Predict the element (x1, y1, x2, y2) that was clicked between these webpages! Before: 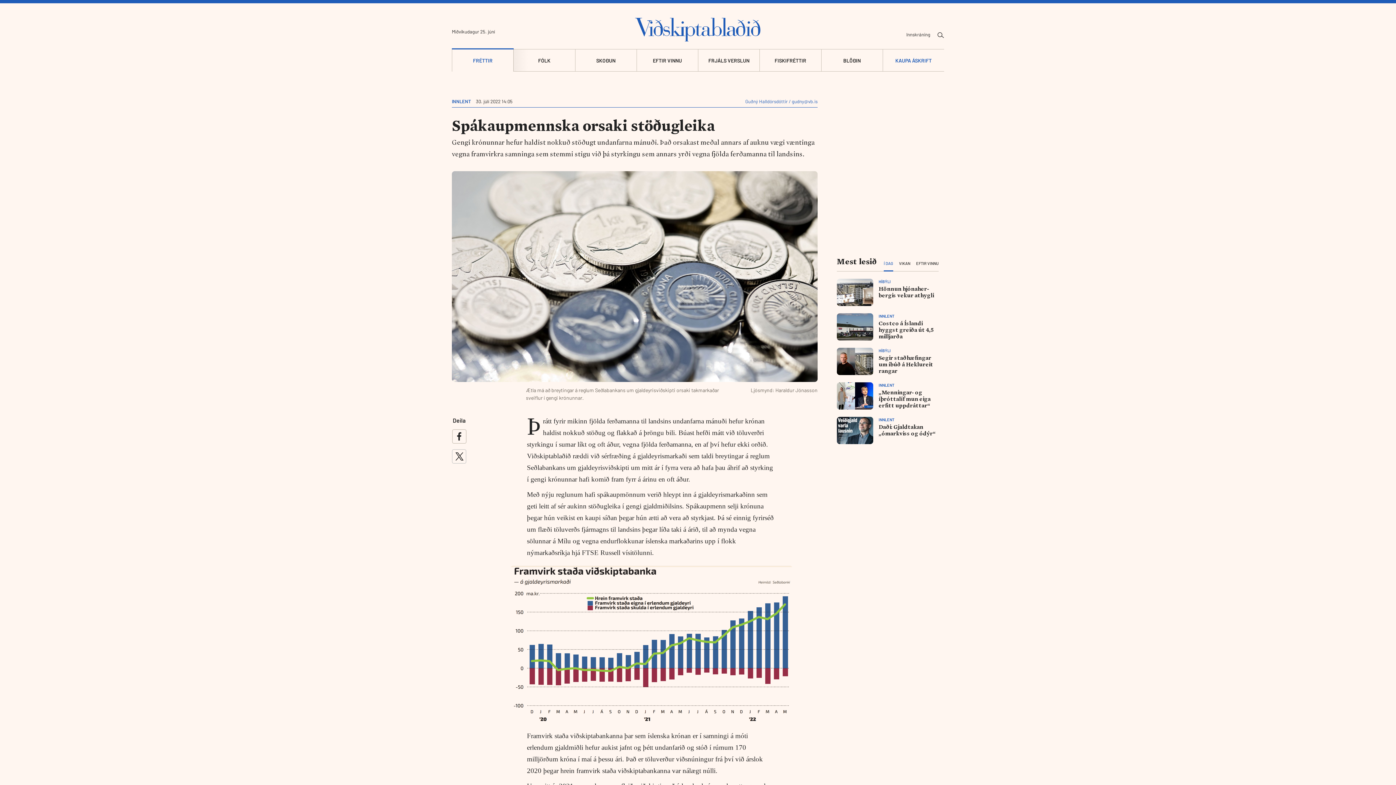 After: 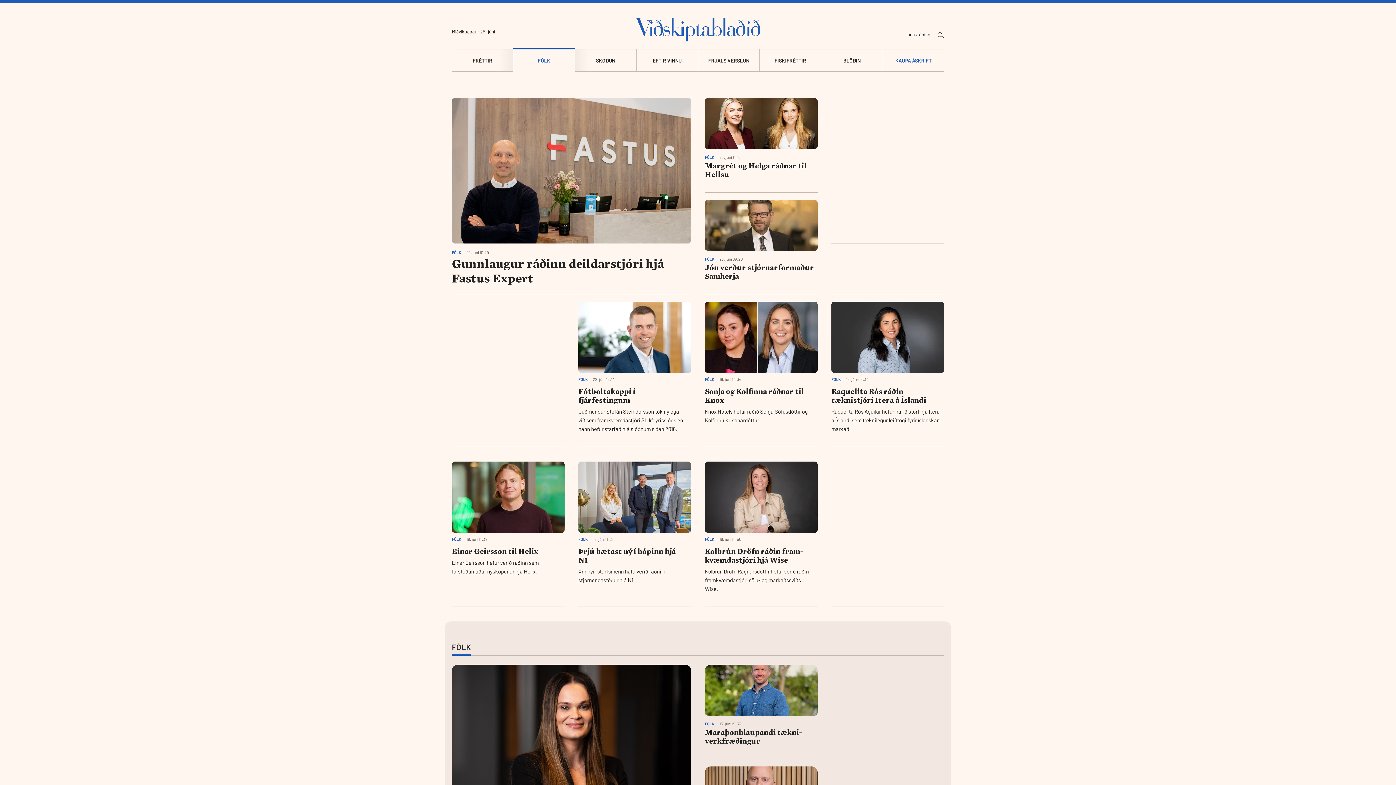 Action: bbox: (513, 49, 575, 71) label: FÓLK